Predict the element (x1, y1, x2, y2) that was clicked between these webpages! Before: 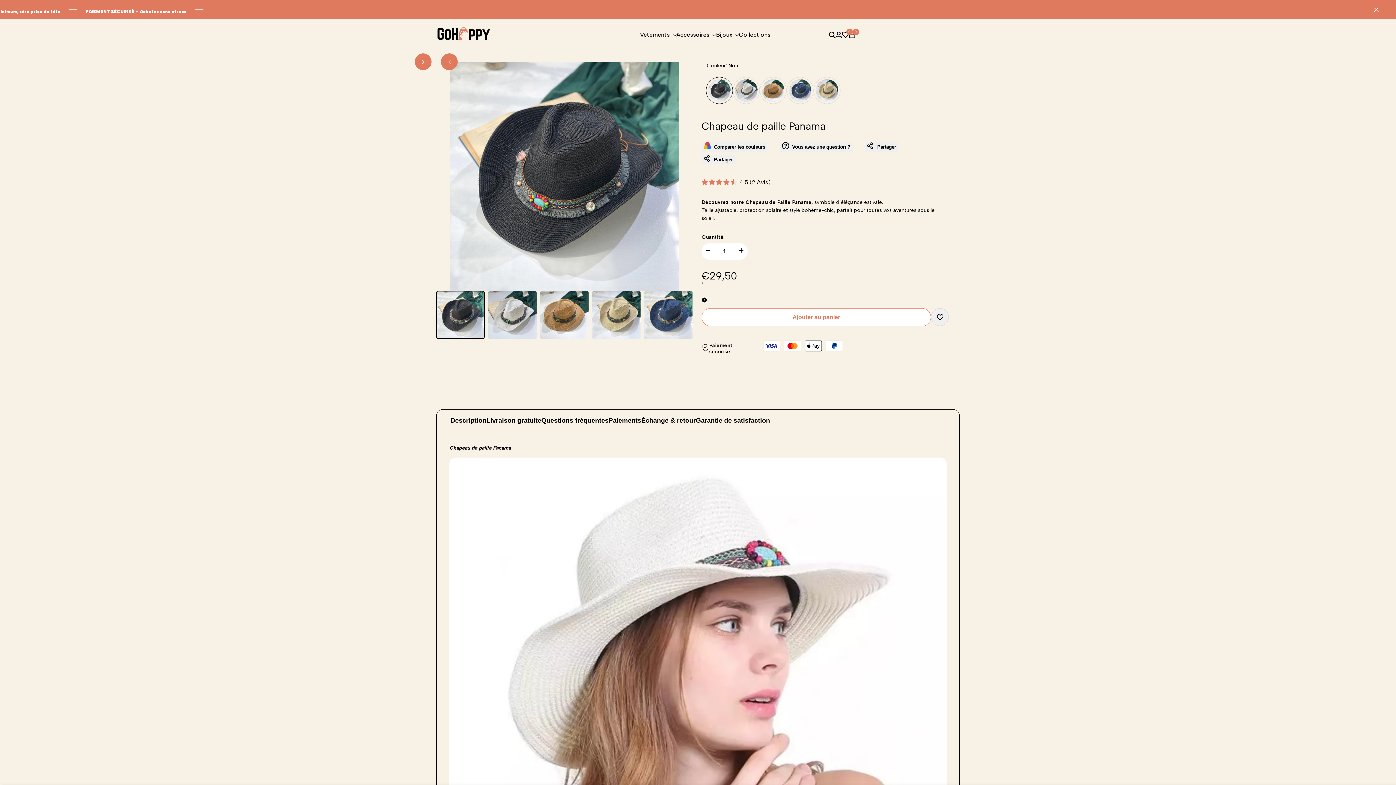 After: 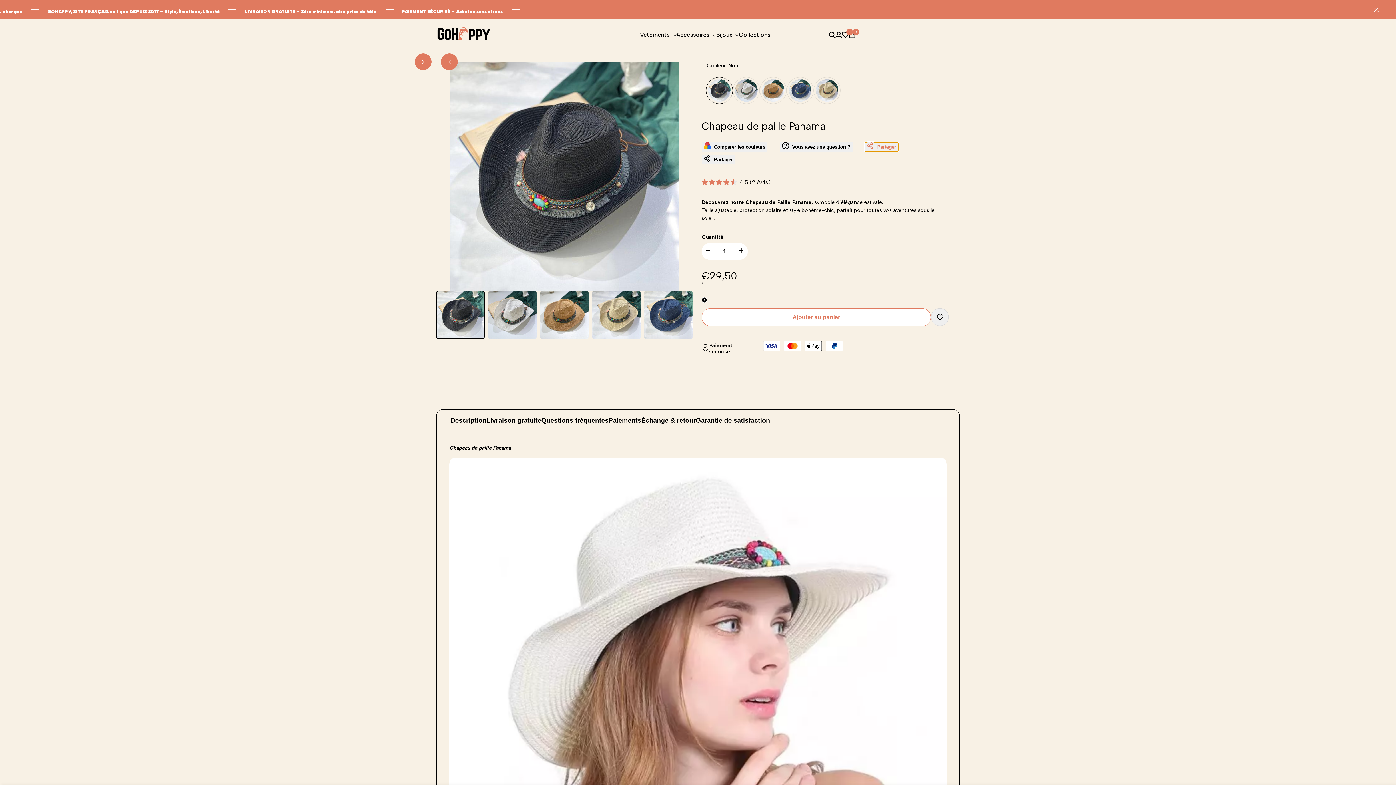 Action: bbox: (865, 142, 898, 151) label: Partager